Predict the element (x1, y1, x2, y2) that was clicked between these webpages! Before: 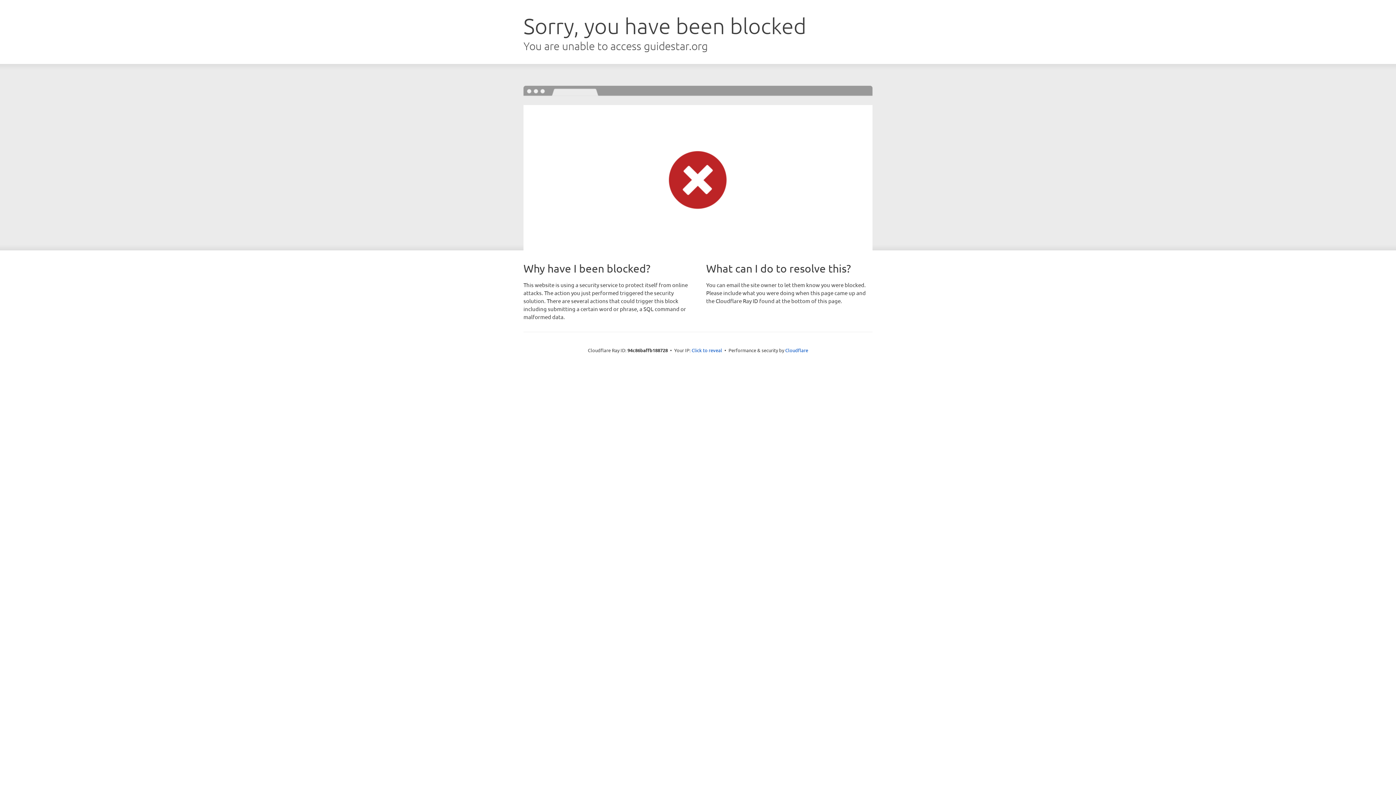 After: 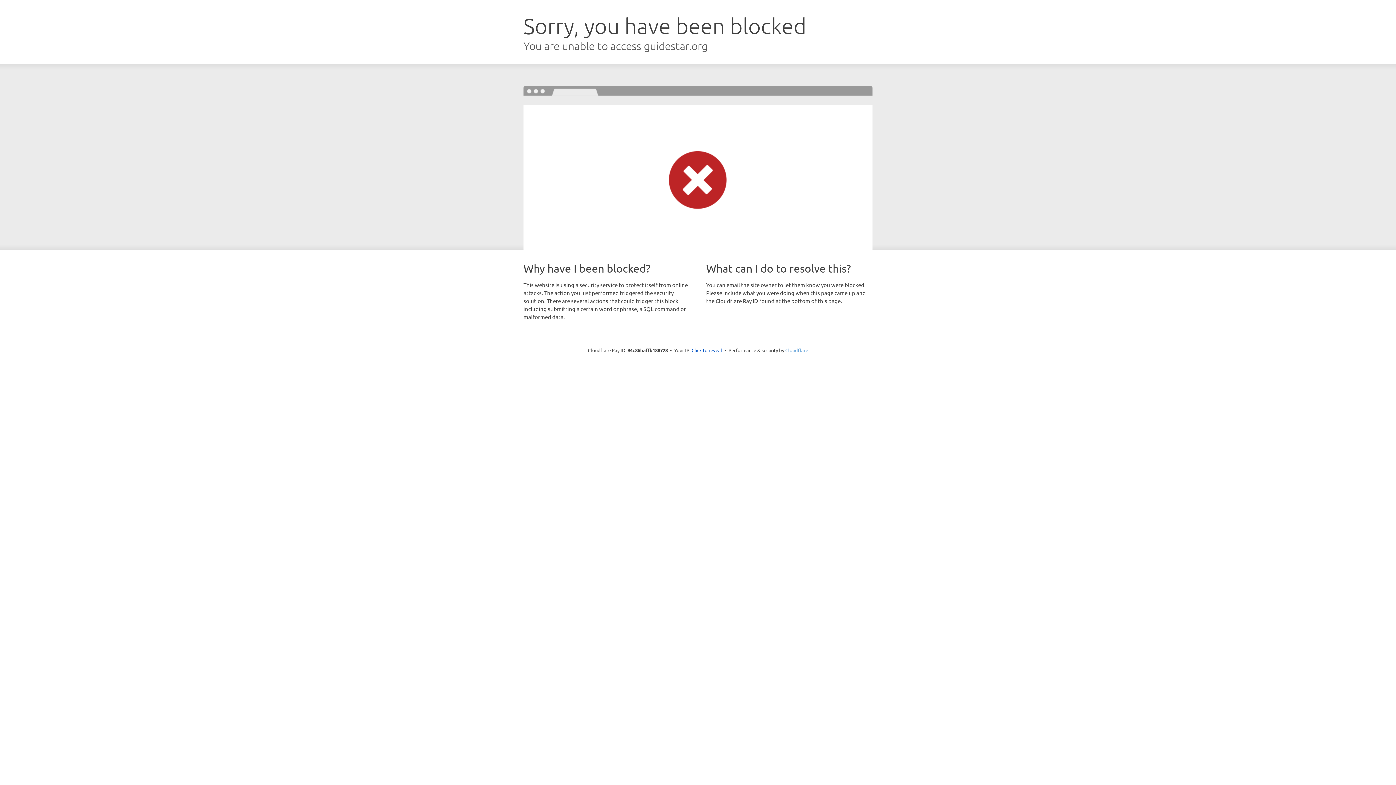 Action: bbox: (785, 347, 808, 353) label: Cloudflare